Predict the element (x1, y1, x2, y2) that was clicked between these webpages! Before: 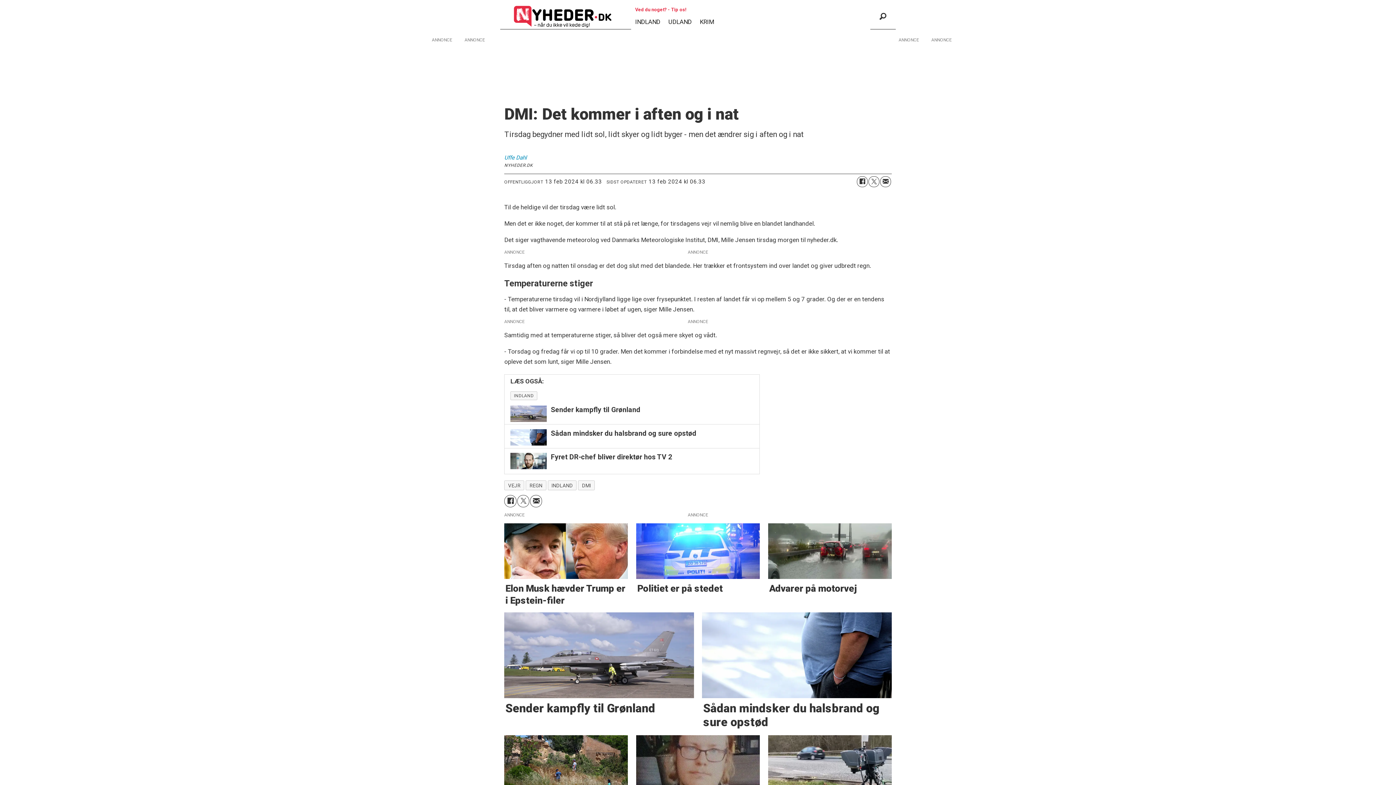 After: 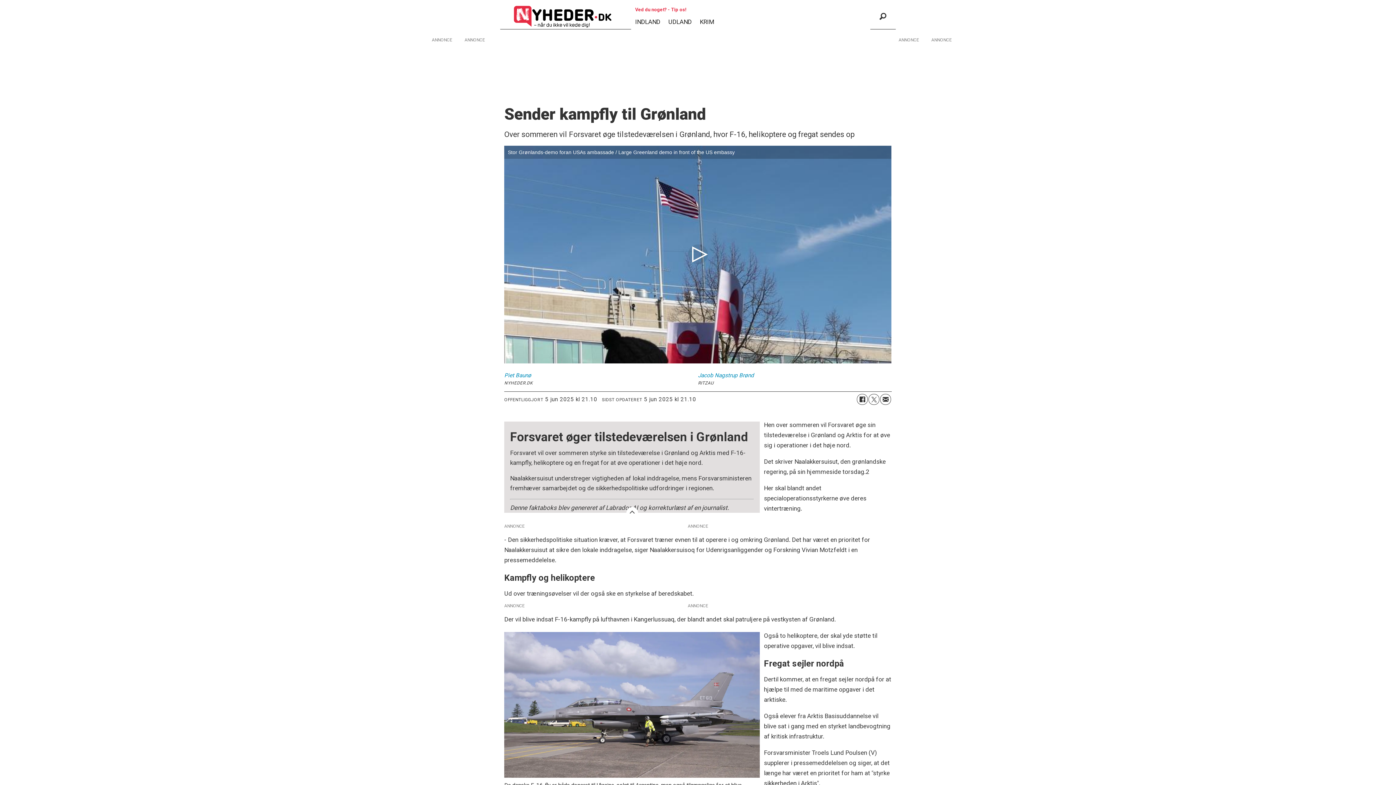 Action: label: Sender kampfly til Grønland bbox: (510, 405, 753, 422)